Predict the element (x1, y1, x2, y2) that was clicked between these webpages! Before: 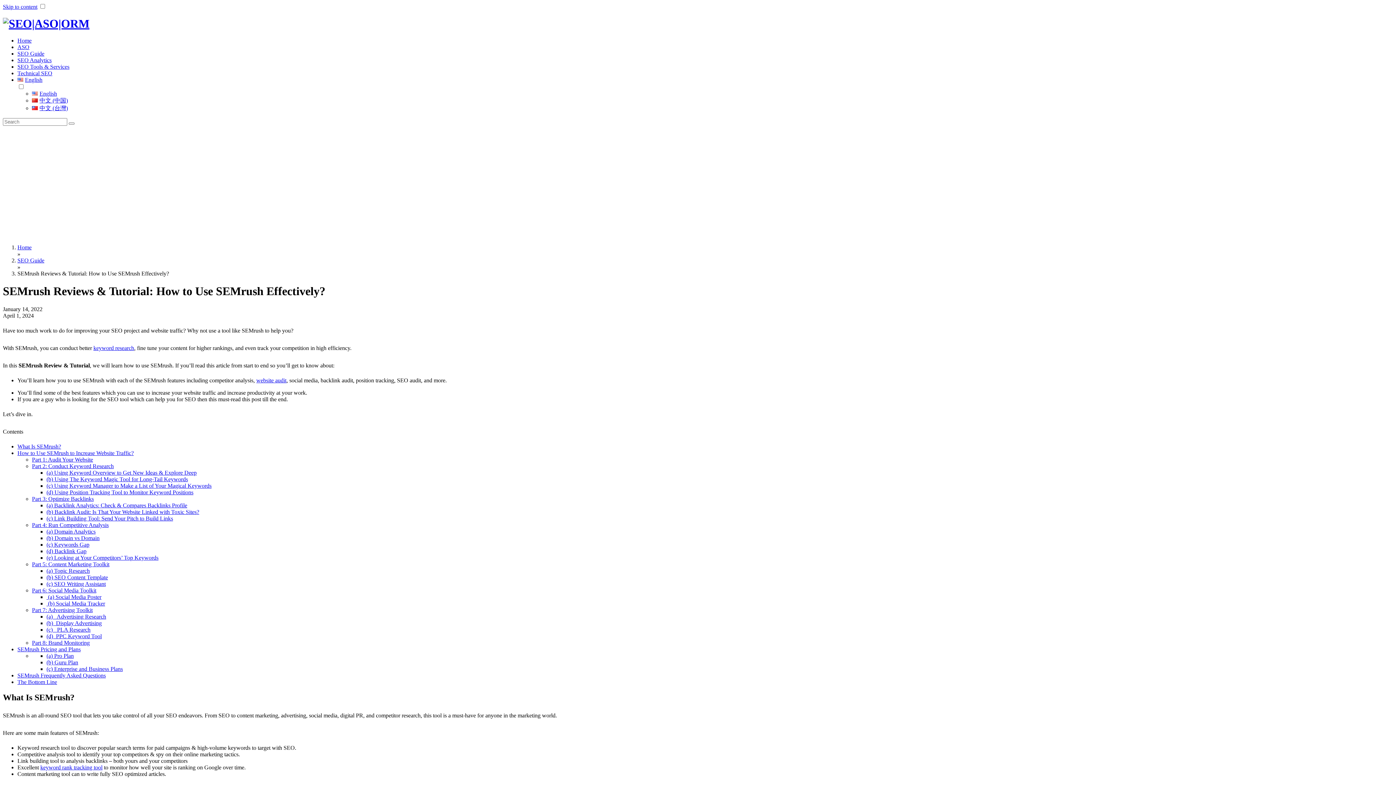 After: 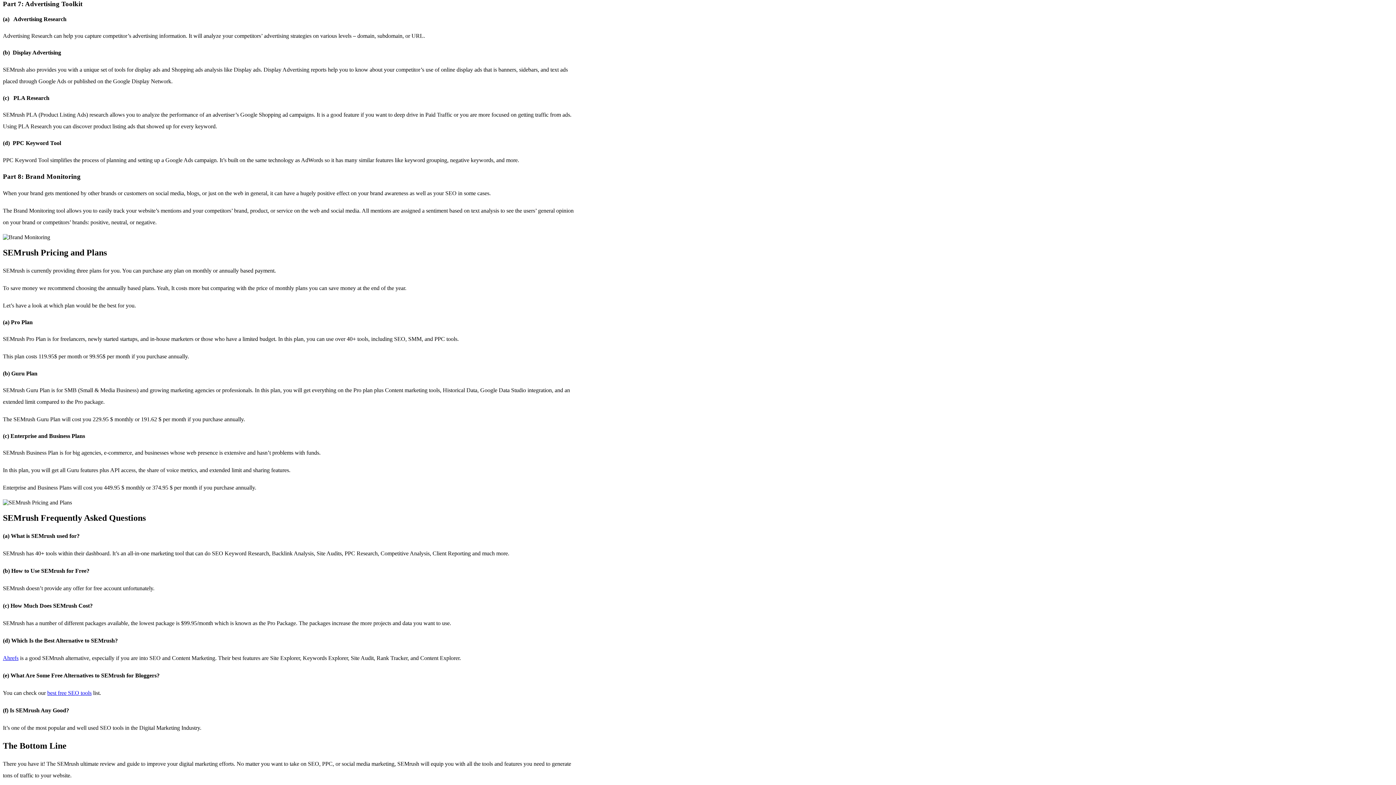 Action: label: Part 7: Advertising Toolkit bbox: (32, 607, 92, 613)